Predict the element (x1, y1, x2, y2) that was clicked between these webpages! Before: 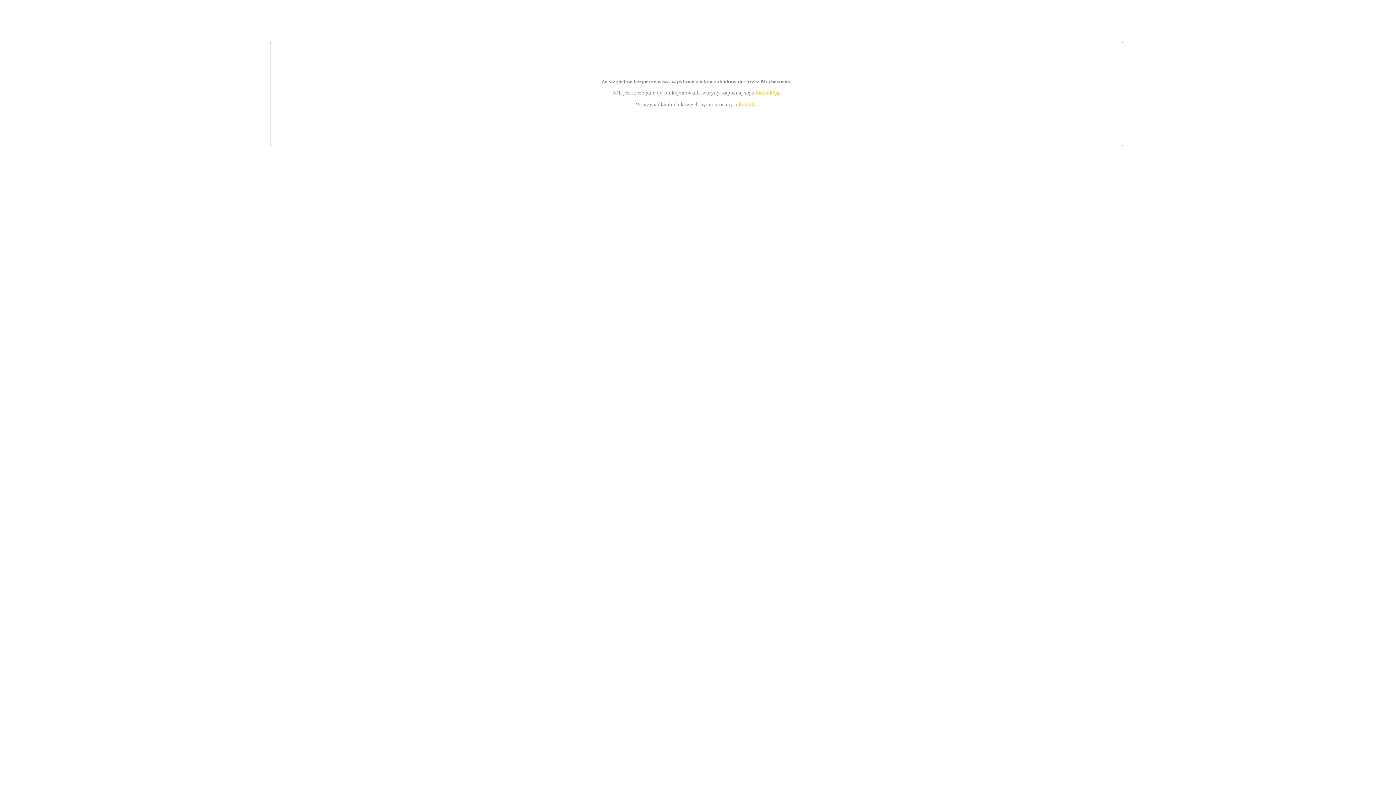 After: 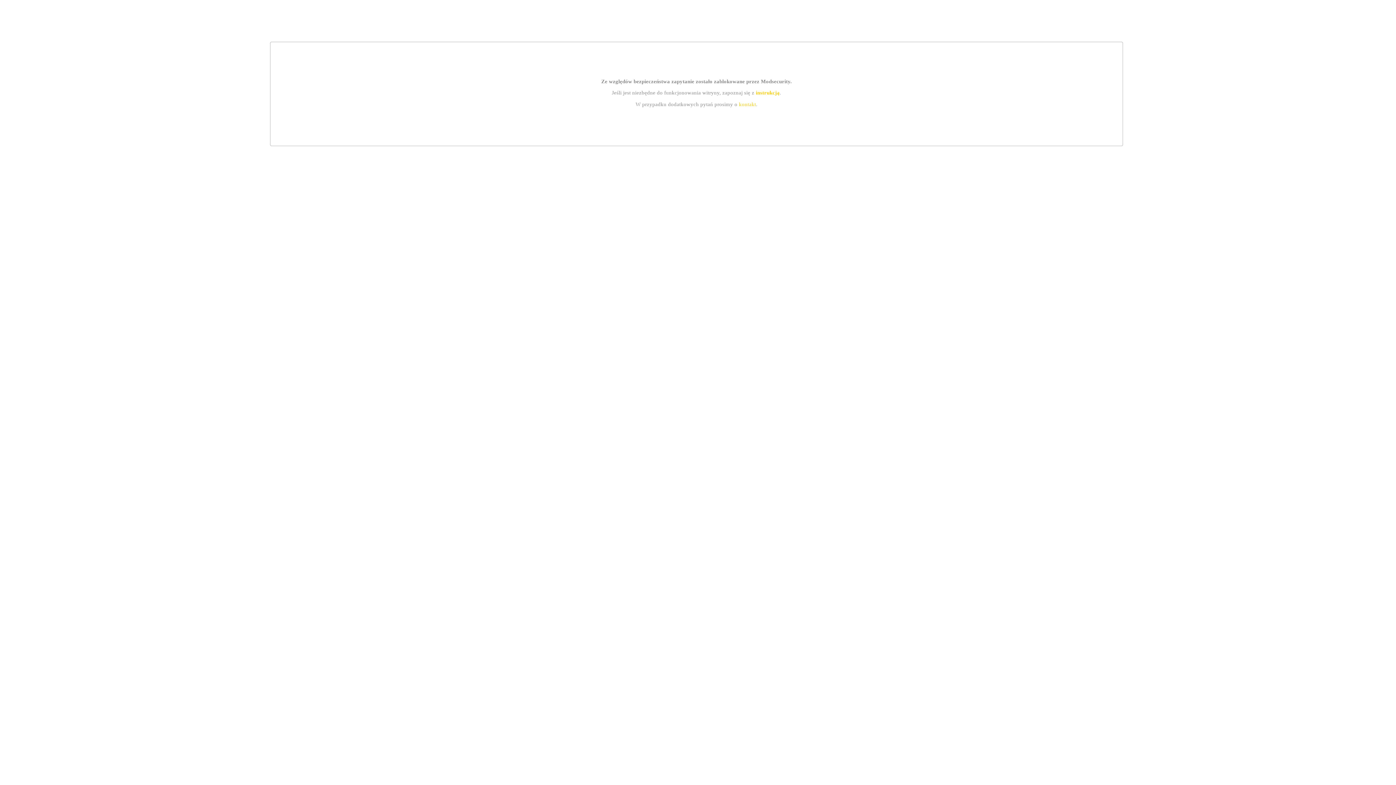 Action: bbox: (739, 101, 756, 107) label: kontakt